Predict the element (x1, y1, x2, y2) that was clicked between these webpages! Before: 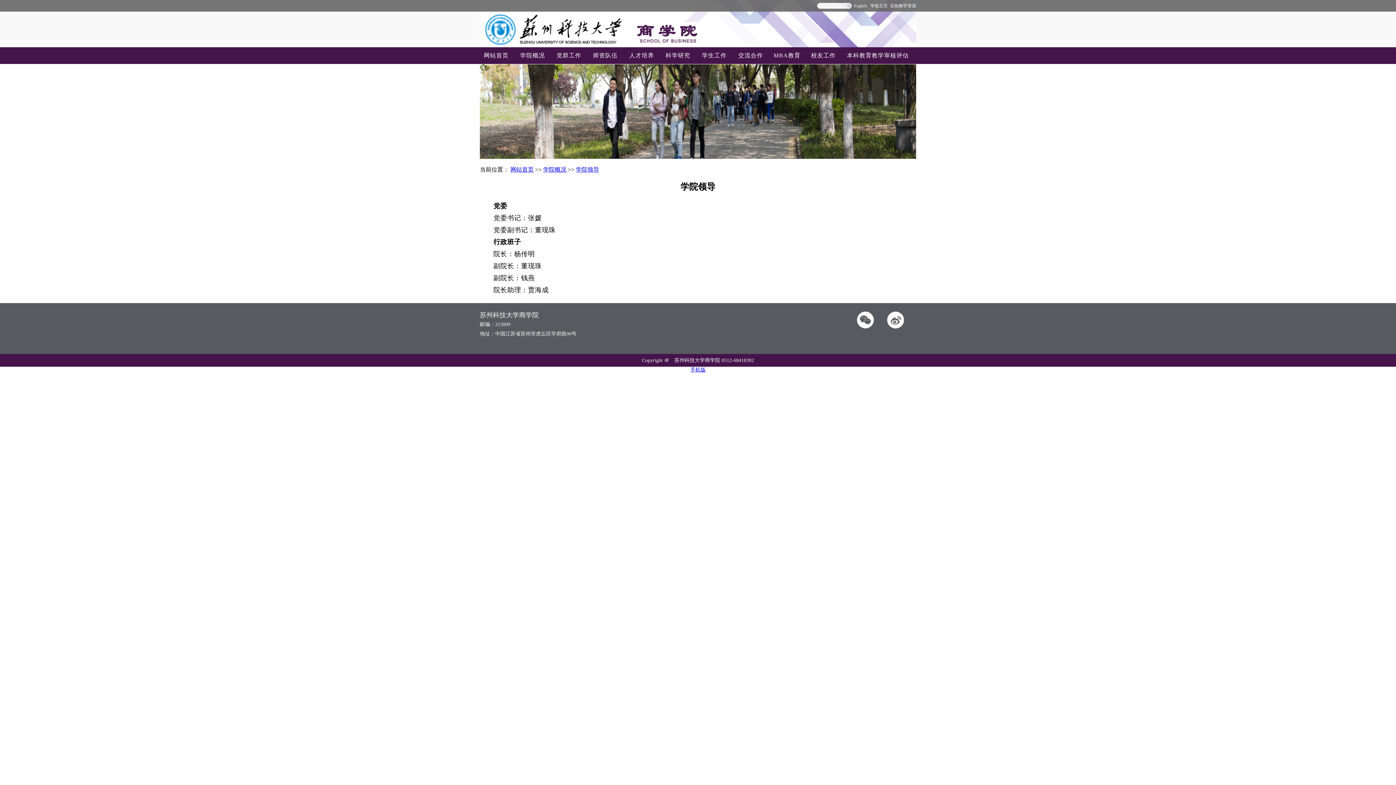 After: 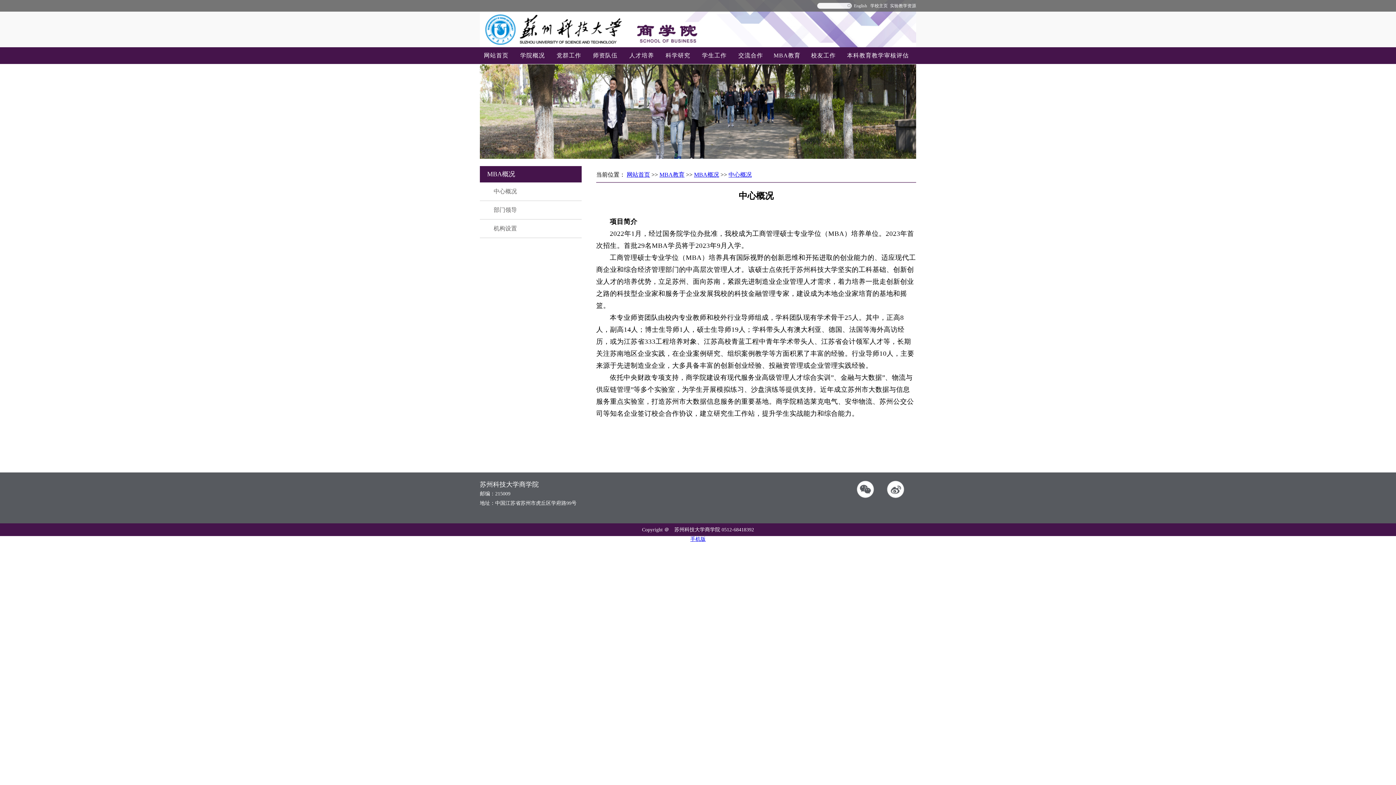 Action: label: MBA教育 bbox: (769, 47, 805, 64)